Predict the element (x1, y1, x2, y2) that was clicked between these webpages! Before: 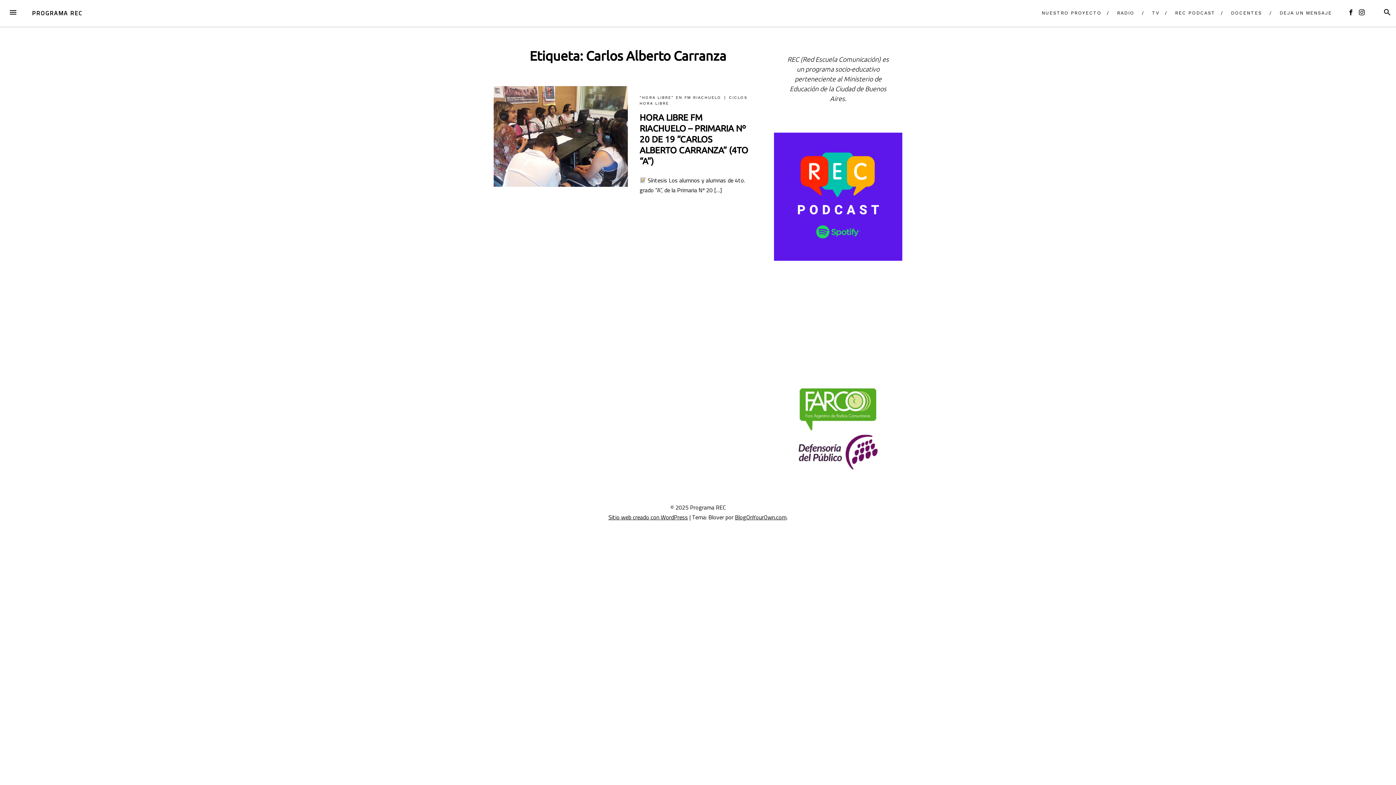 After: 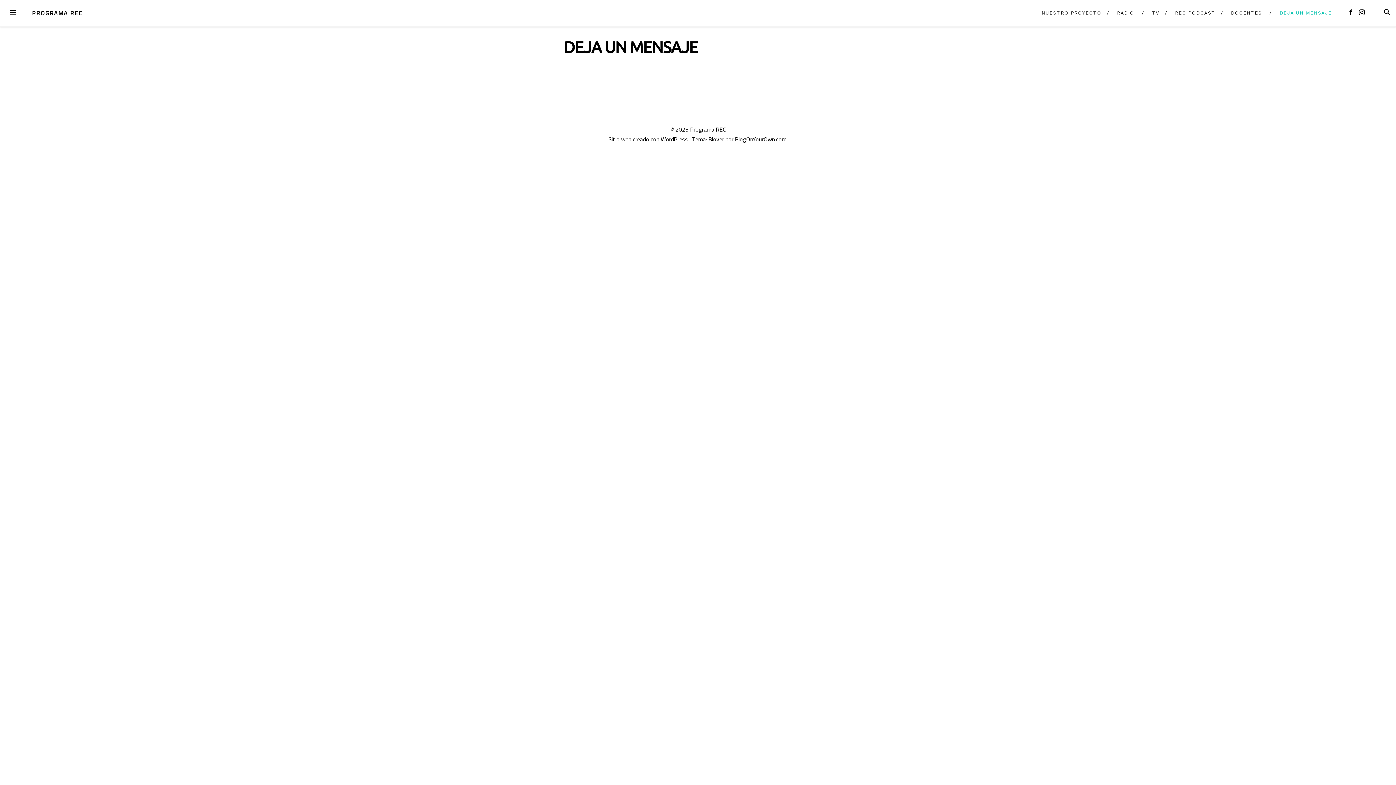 Action: label: DEJA UN MENSAJE bbox: (1274, 0, 1337, 25)